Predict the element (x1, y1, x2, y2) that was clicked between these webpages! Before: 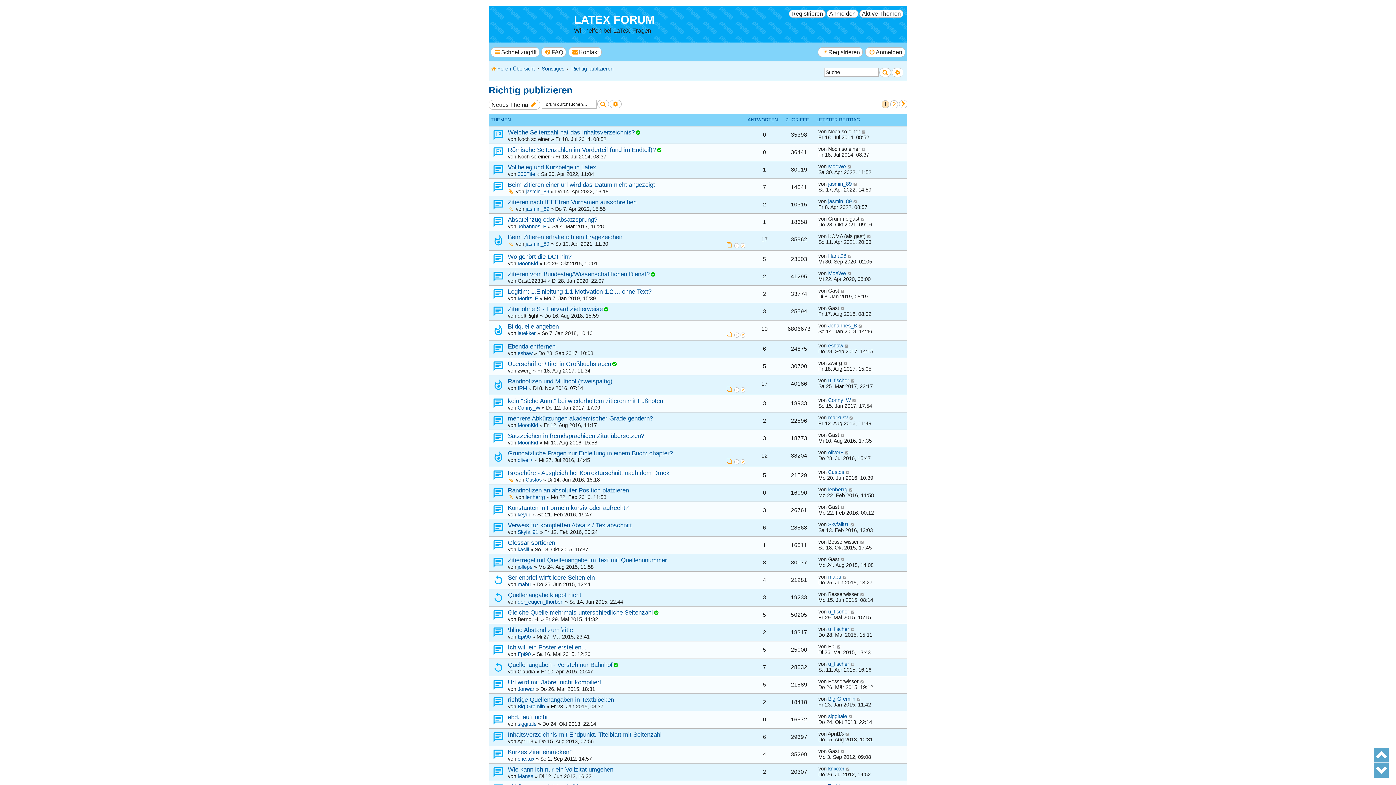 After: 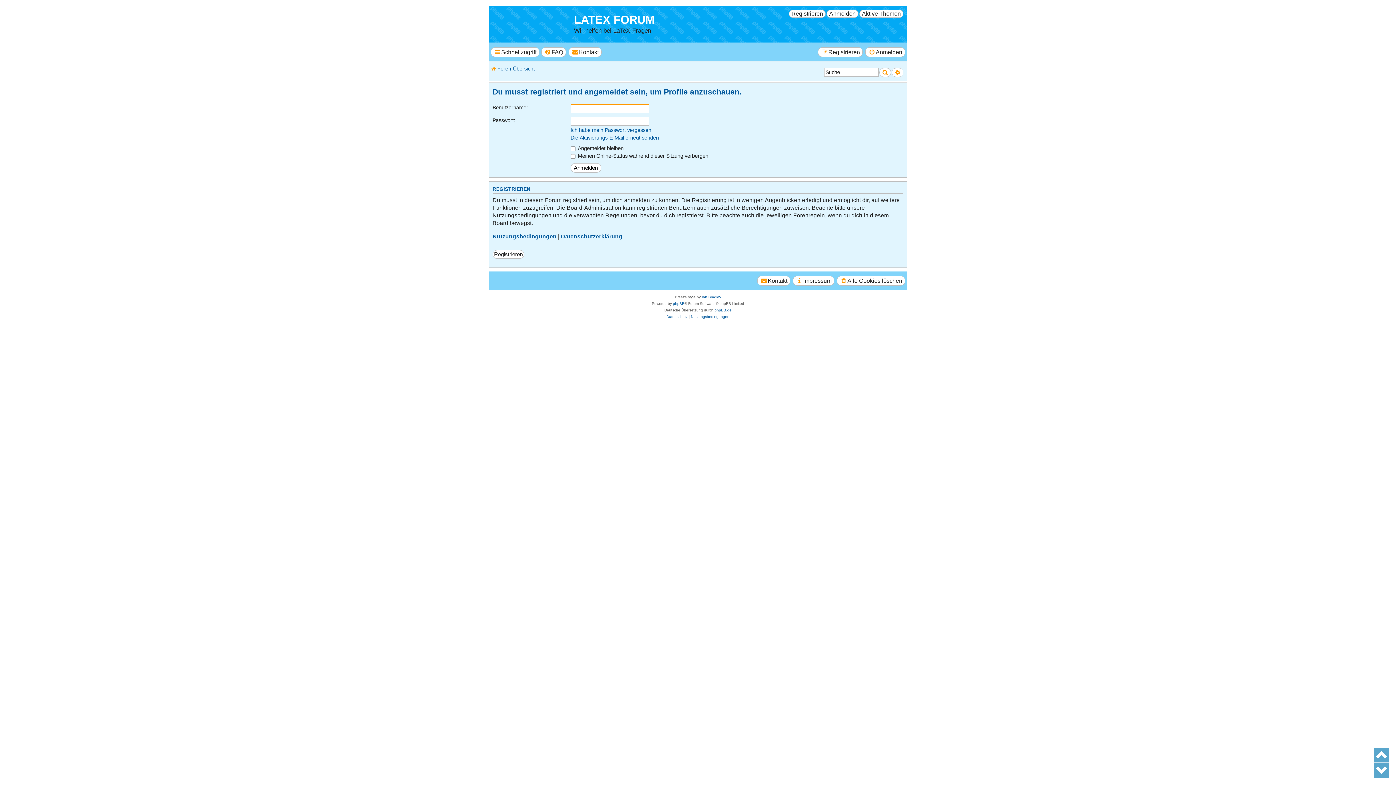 Action: bbox: (517, 260, 538, 266) label: MoonKid